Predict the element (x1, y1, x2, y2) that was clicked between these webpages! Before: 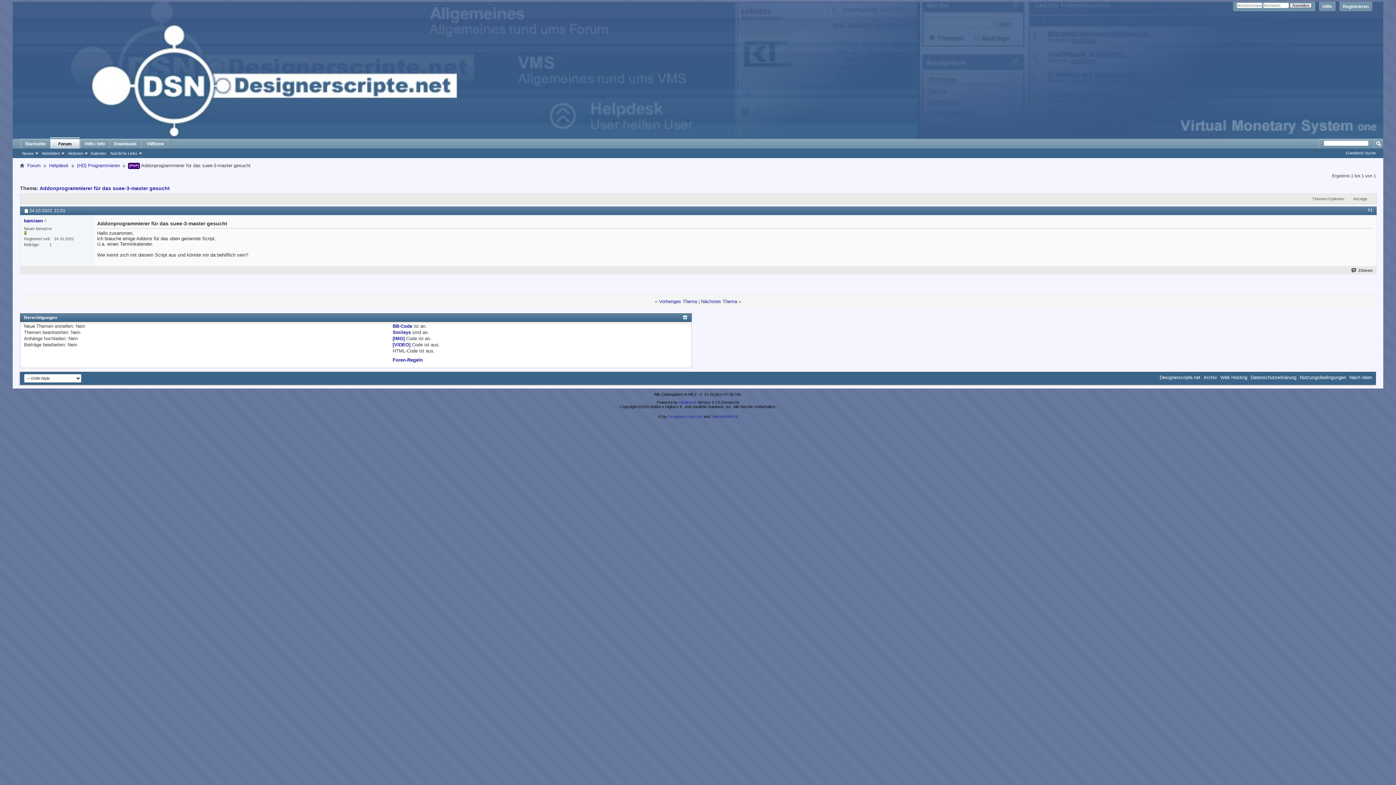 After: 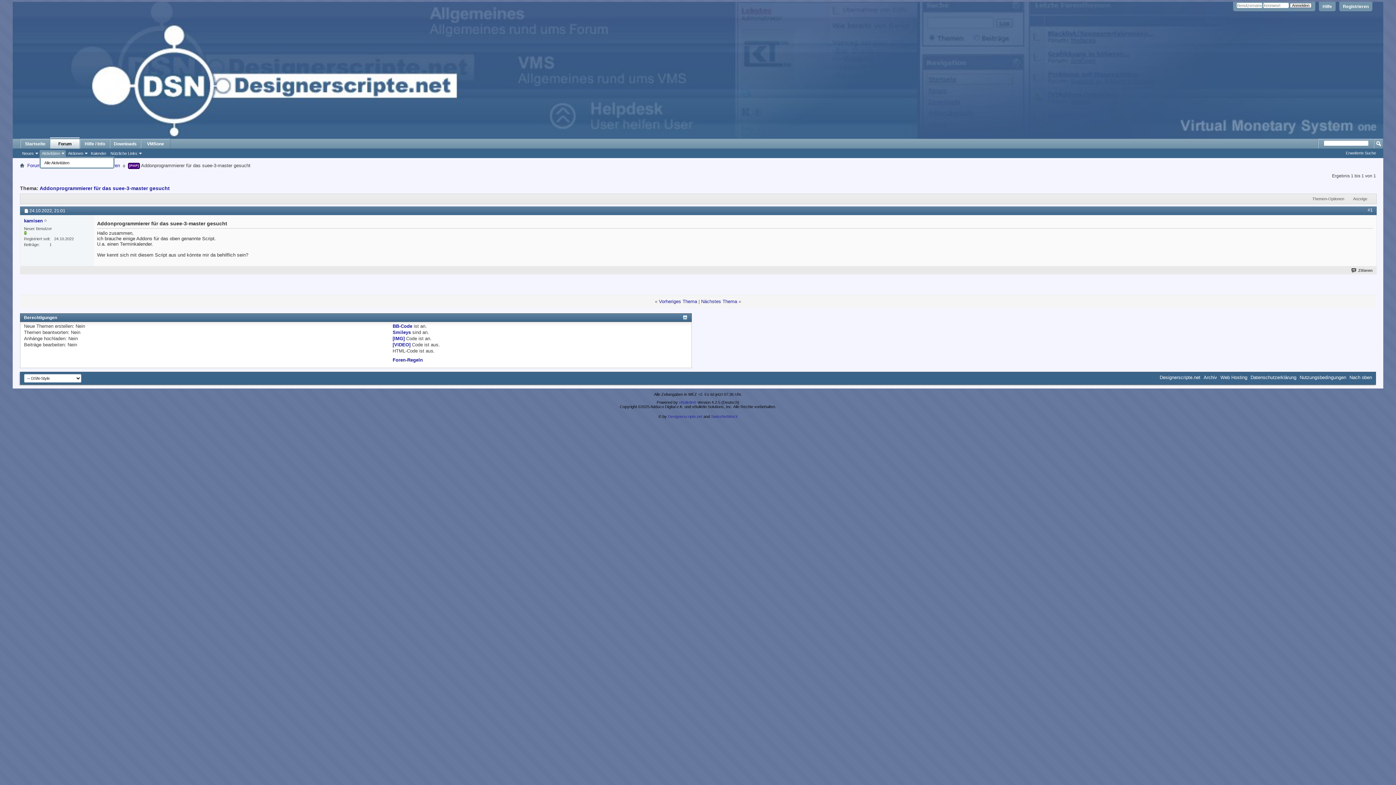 Action: label: Aktivitäten bbox: (39, 150, 65, 156)